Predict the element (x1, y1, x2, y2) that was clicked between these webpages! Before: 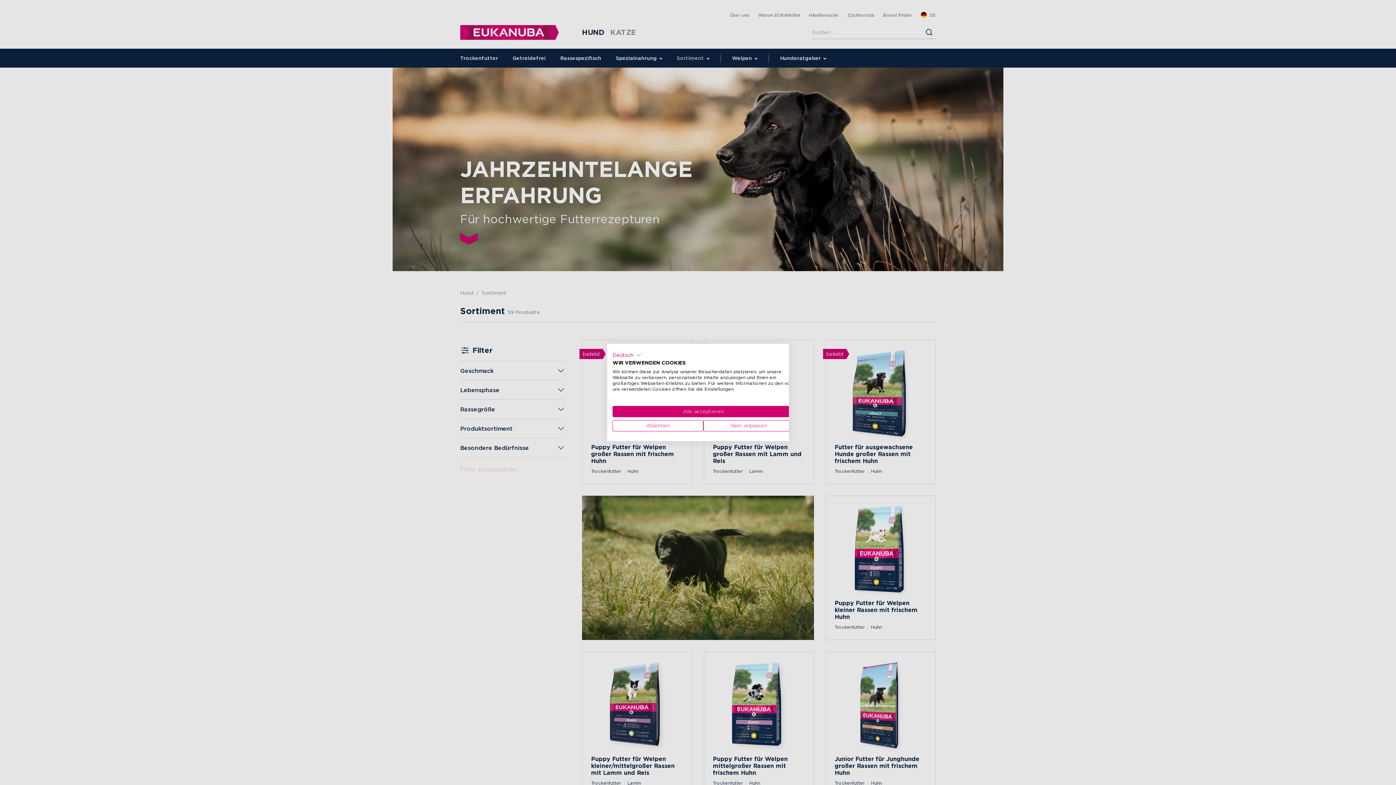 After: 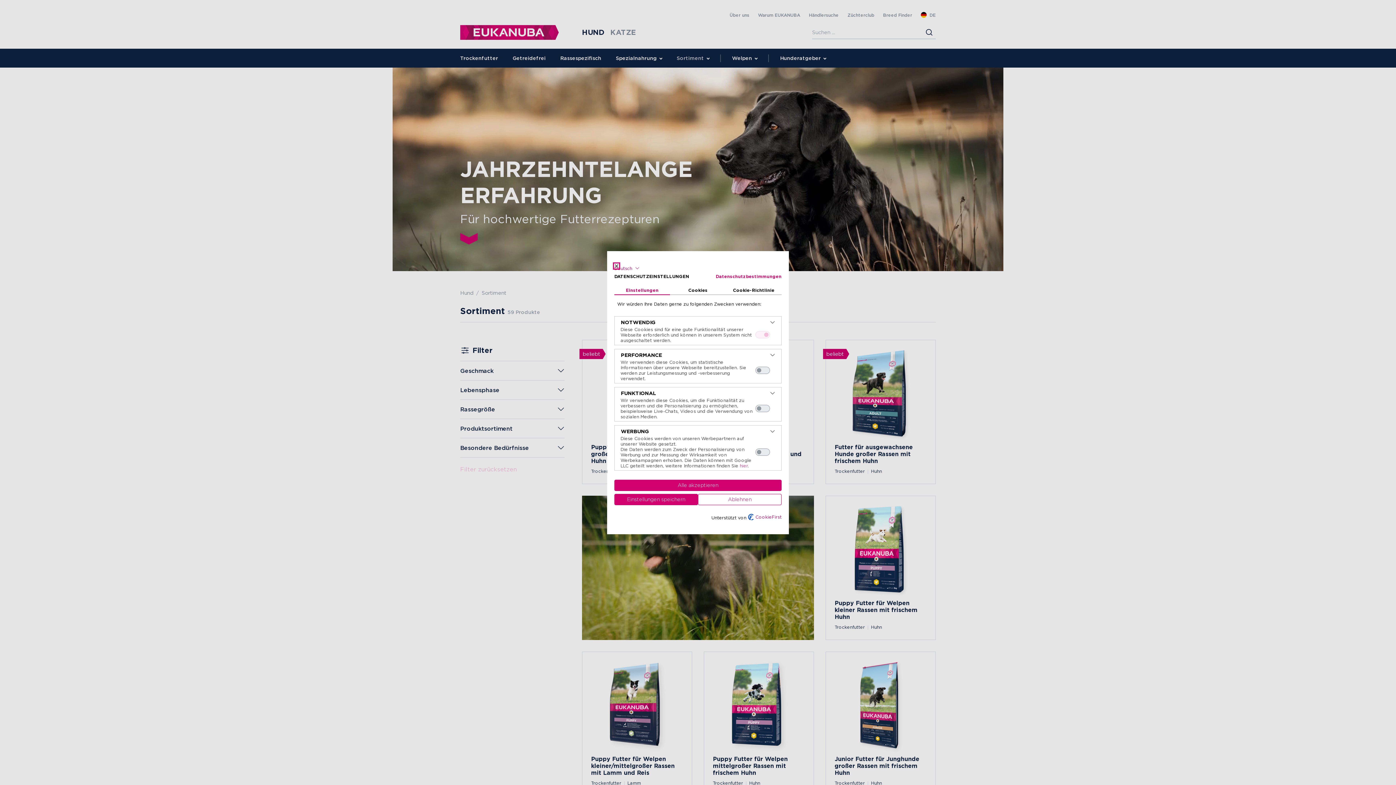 Action: bbox: (703, 420, 794, 431) label: cookie Einstellungen anpassen